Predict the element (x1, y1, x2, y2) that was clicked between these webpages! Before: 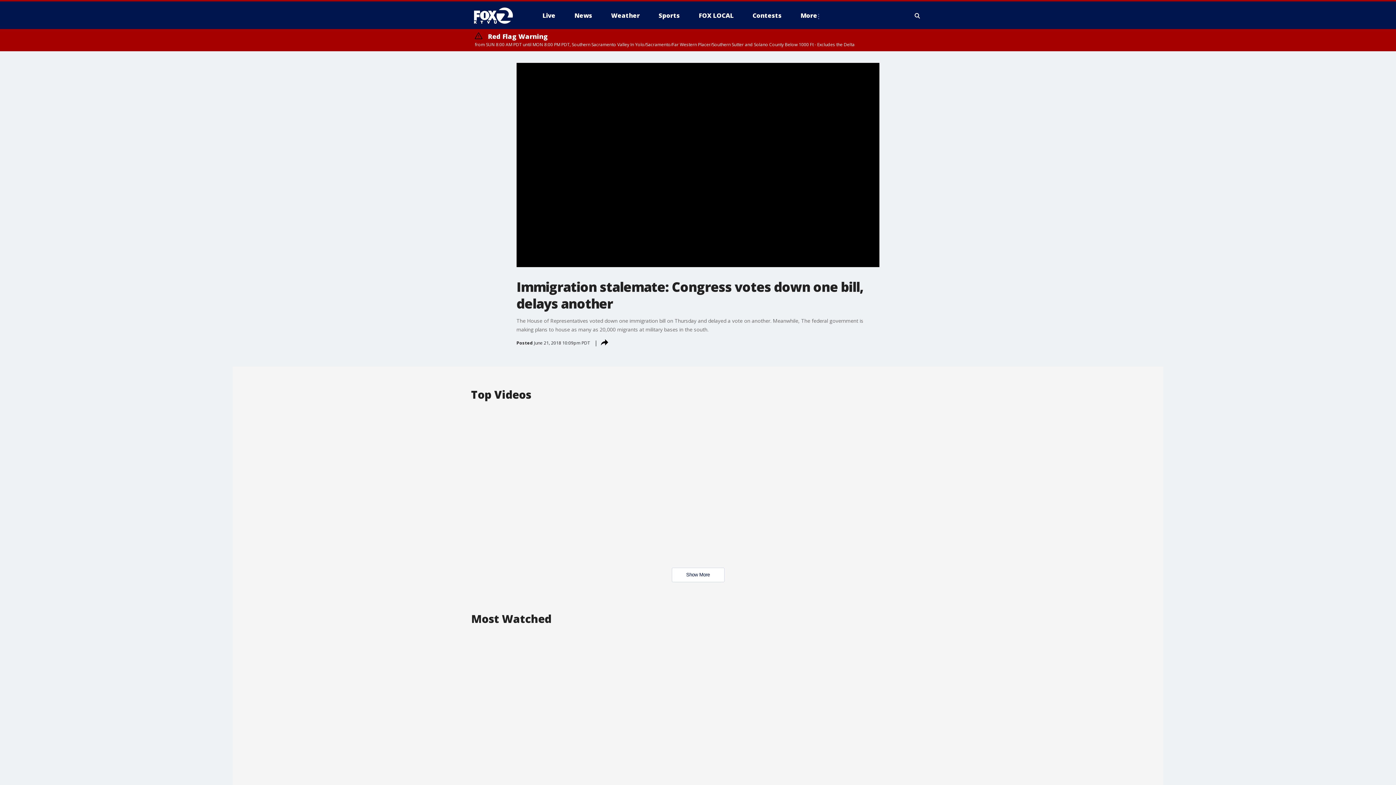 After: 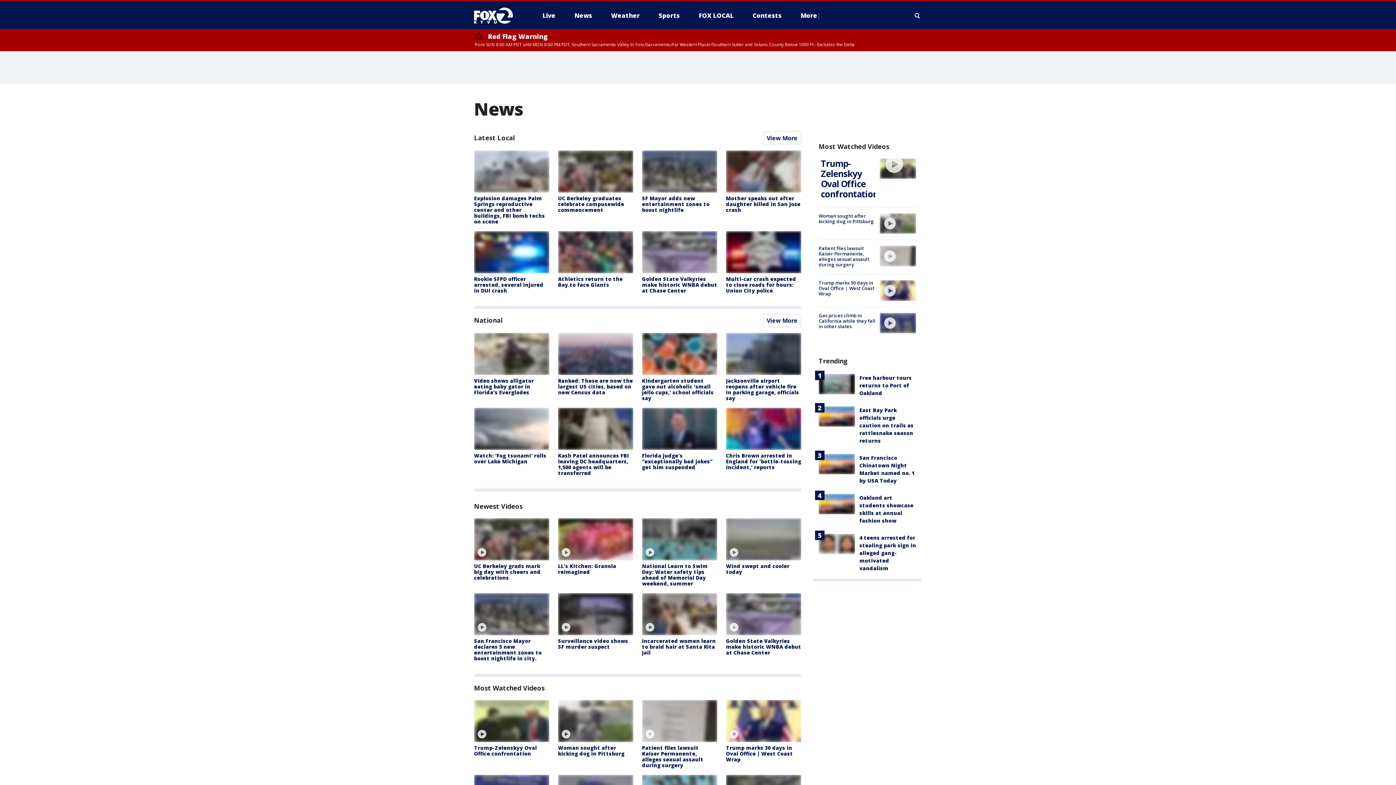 Action: label: News bbox: (568, 9, 598, 21)